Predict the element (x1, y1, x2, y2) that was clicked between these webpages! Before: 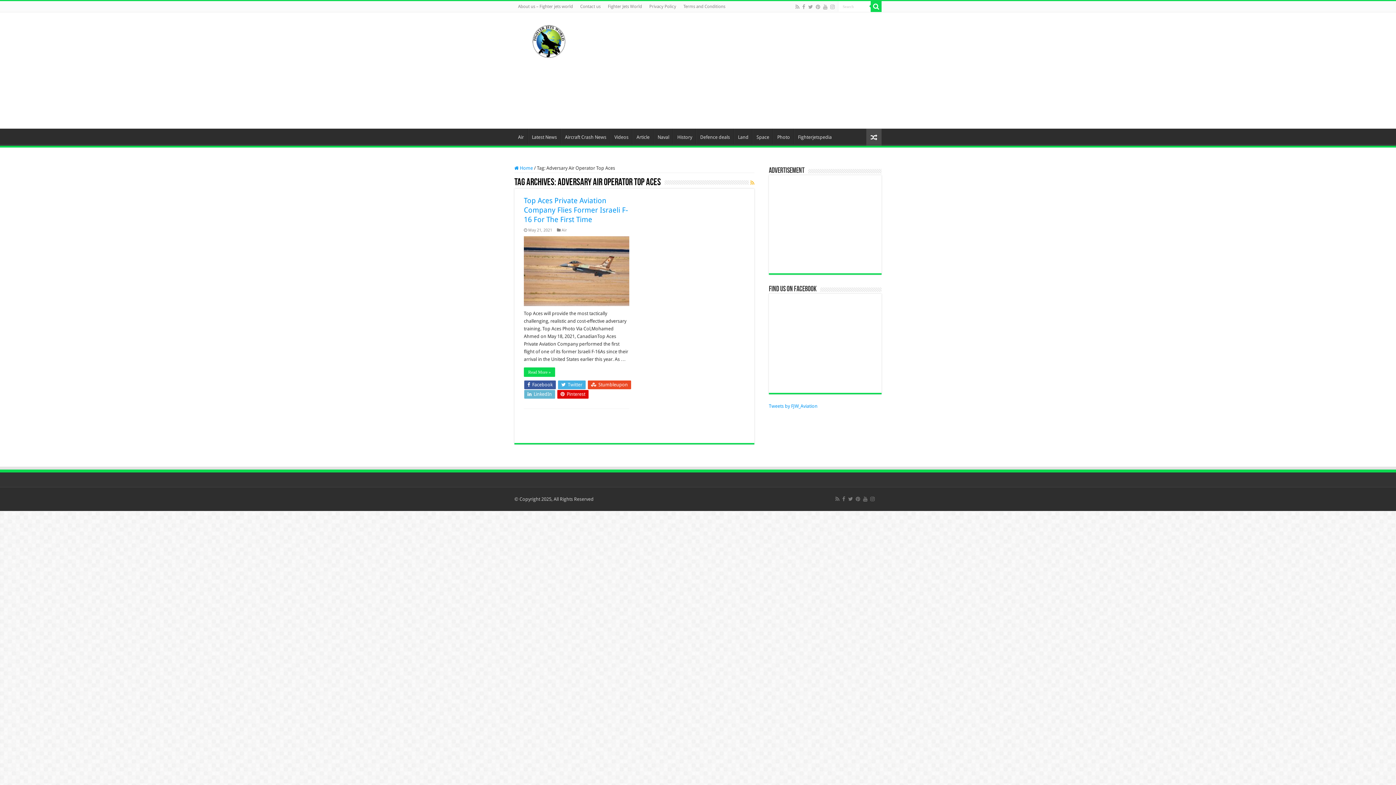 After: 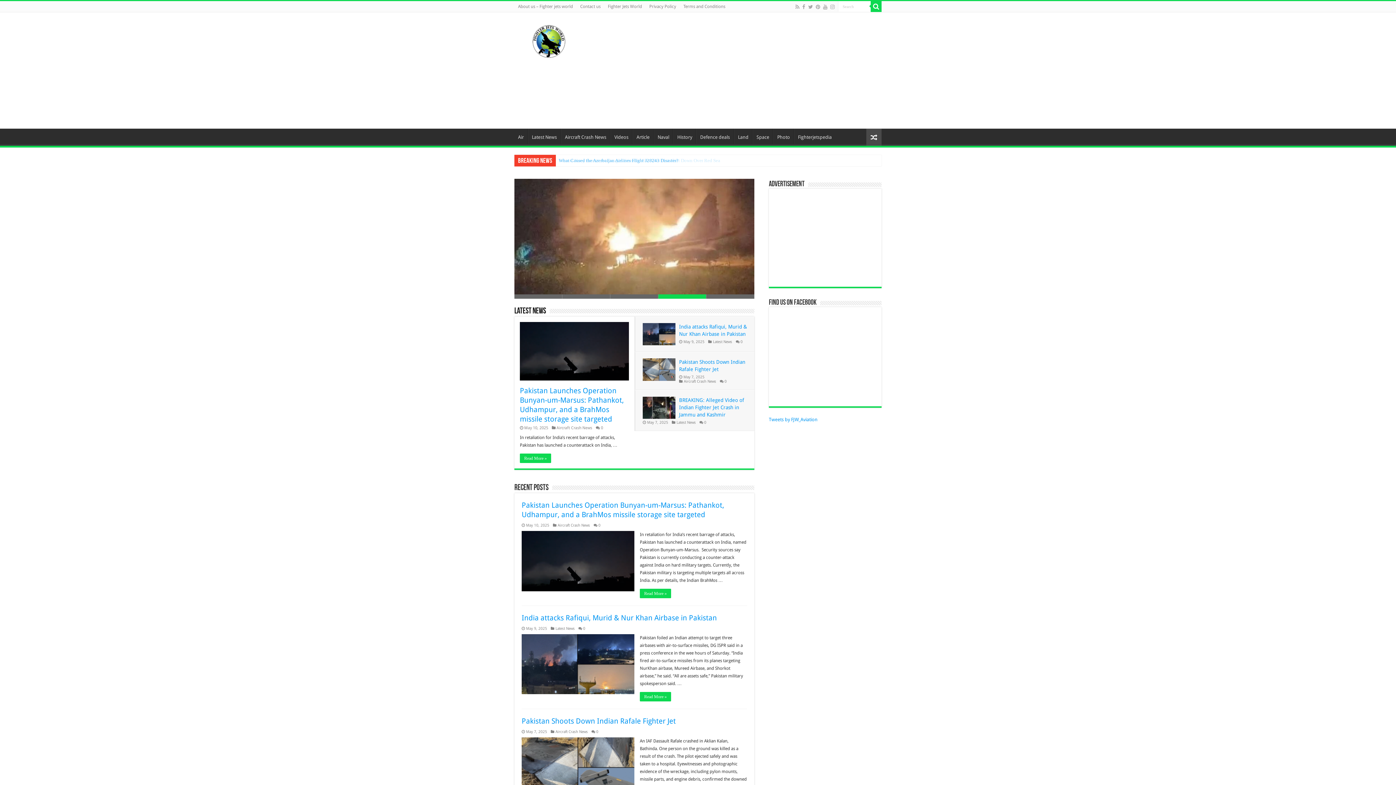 Action: bbox: (520, 31, 578, 48)